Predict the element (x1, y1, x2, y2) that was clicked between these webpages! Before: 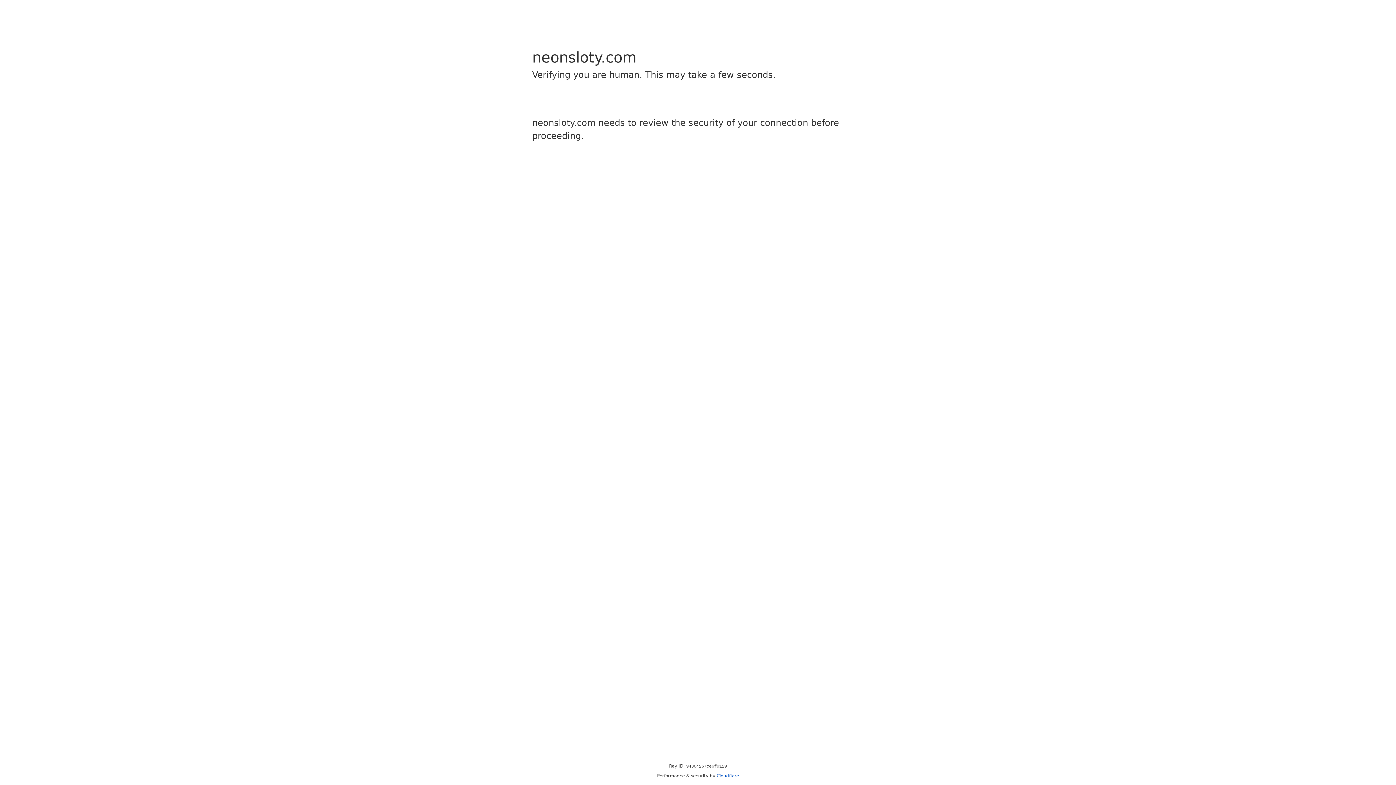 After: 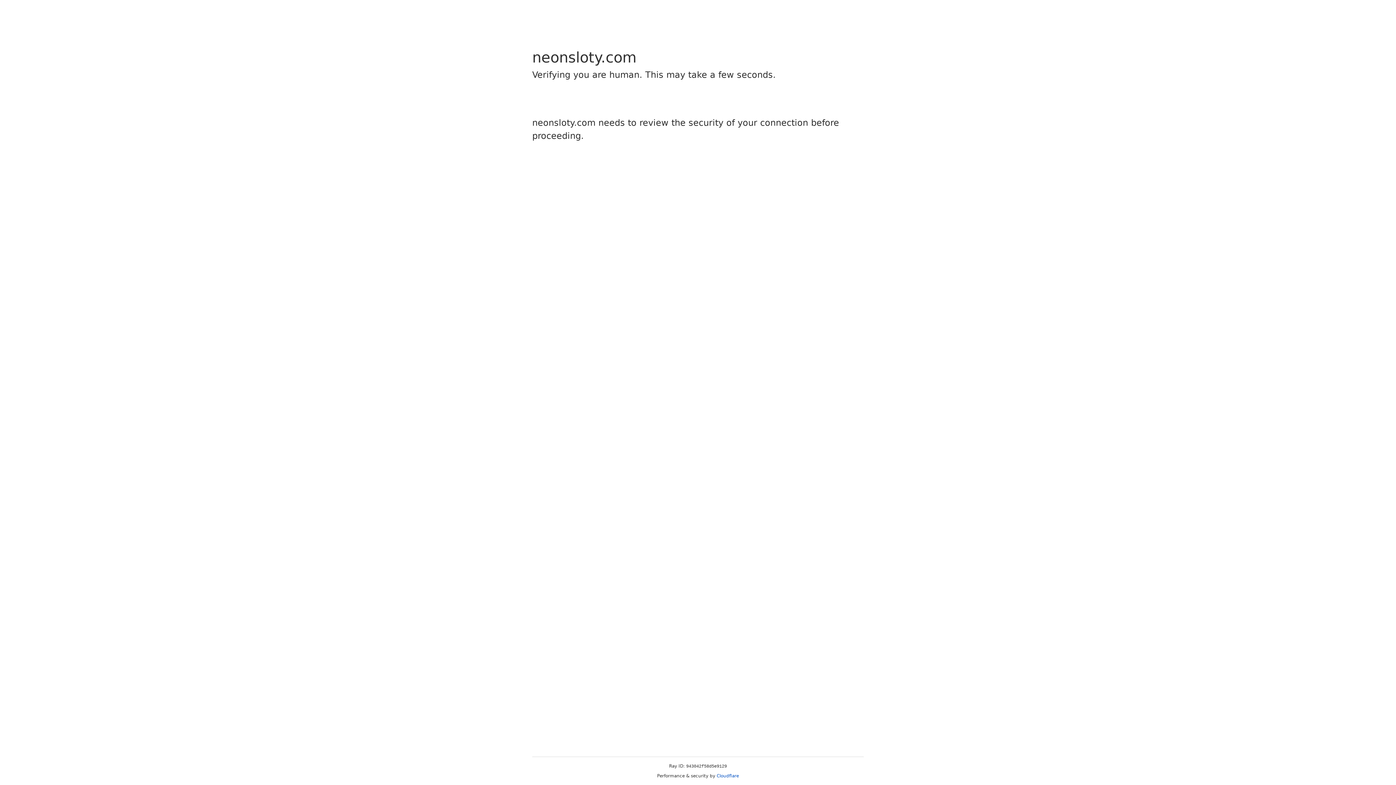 Action: label: Cloudflare bbox: (716, 773, 739, 778)